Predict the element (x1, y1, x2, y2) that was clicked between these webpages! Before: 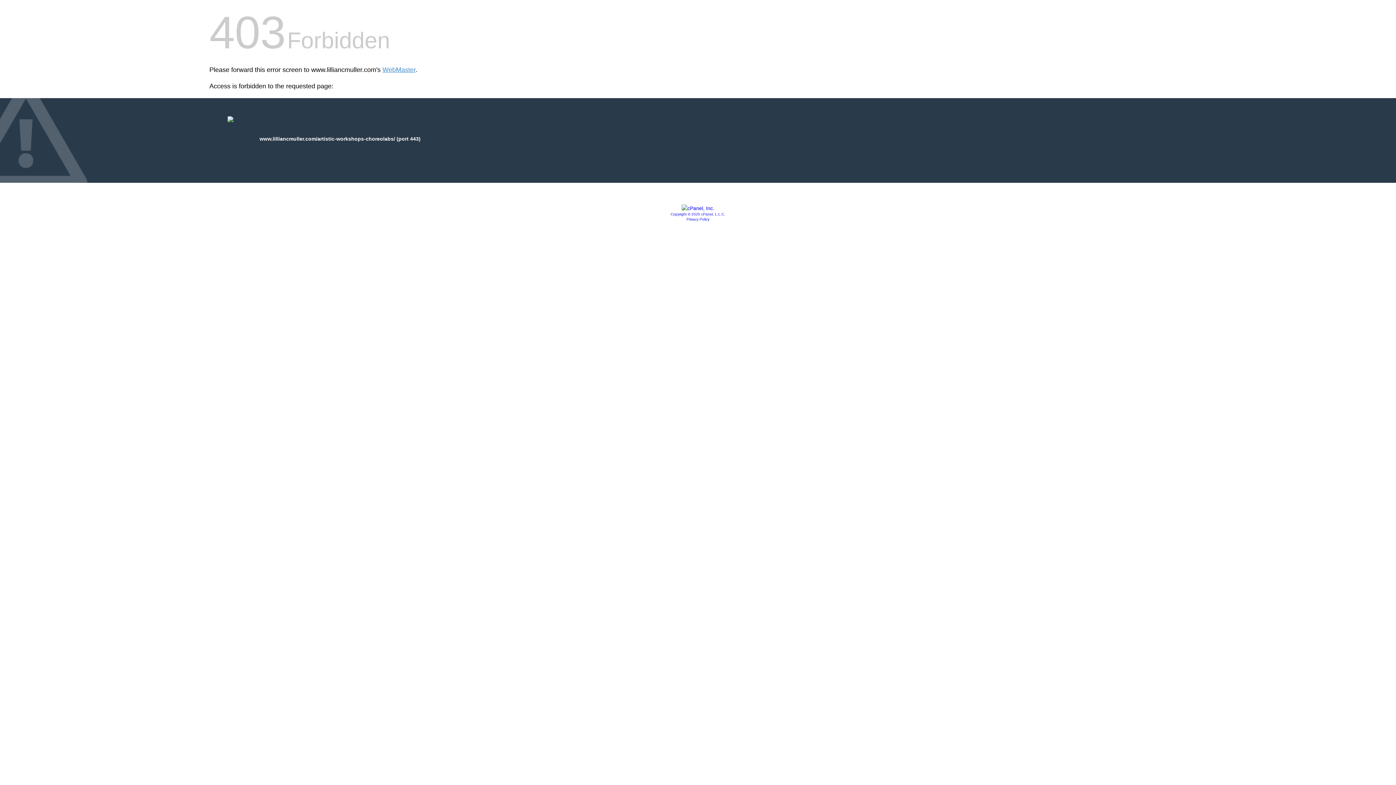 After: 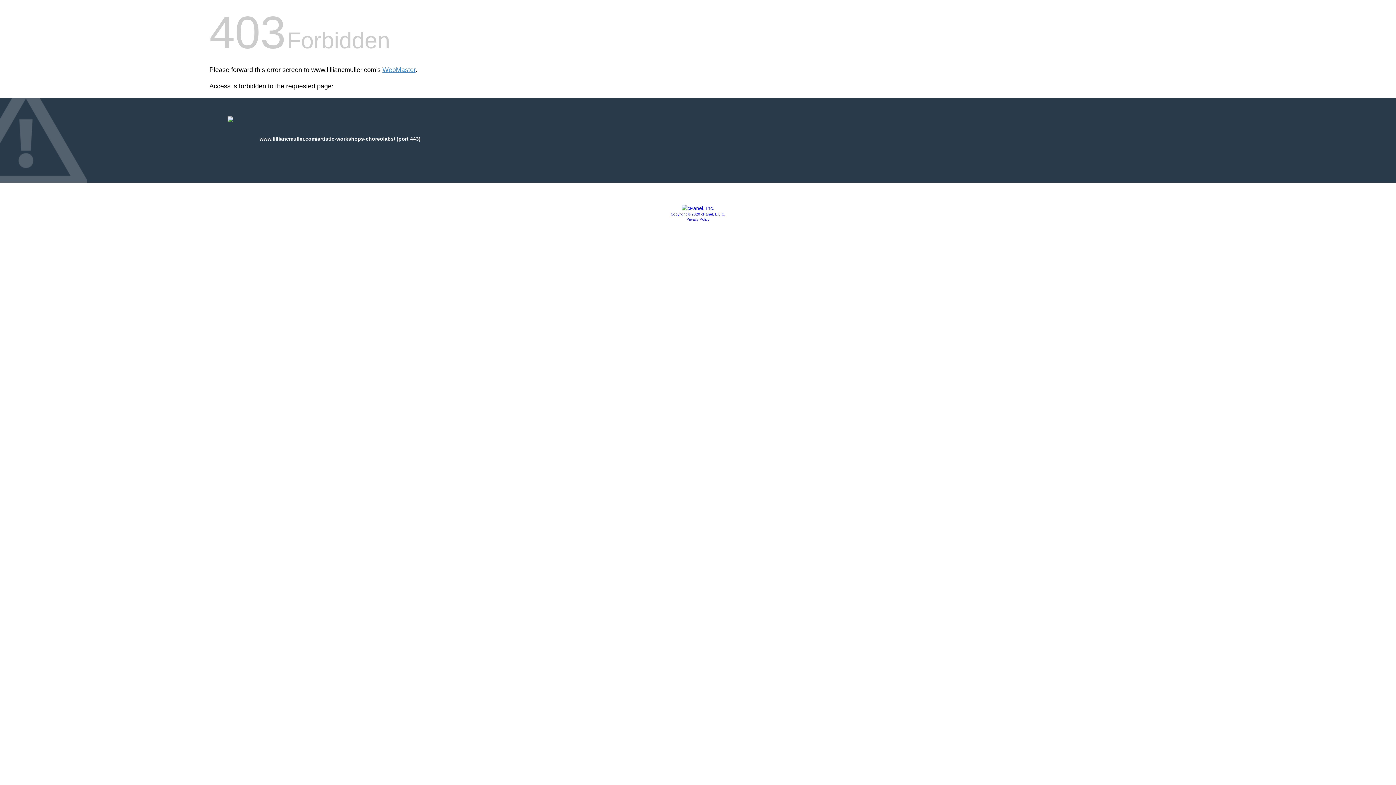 Action: label: Privacy Policy bbox: (686, 217, 709, 221)